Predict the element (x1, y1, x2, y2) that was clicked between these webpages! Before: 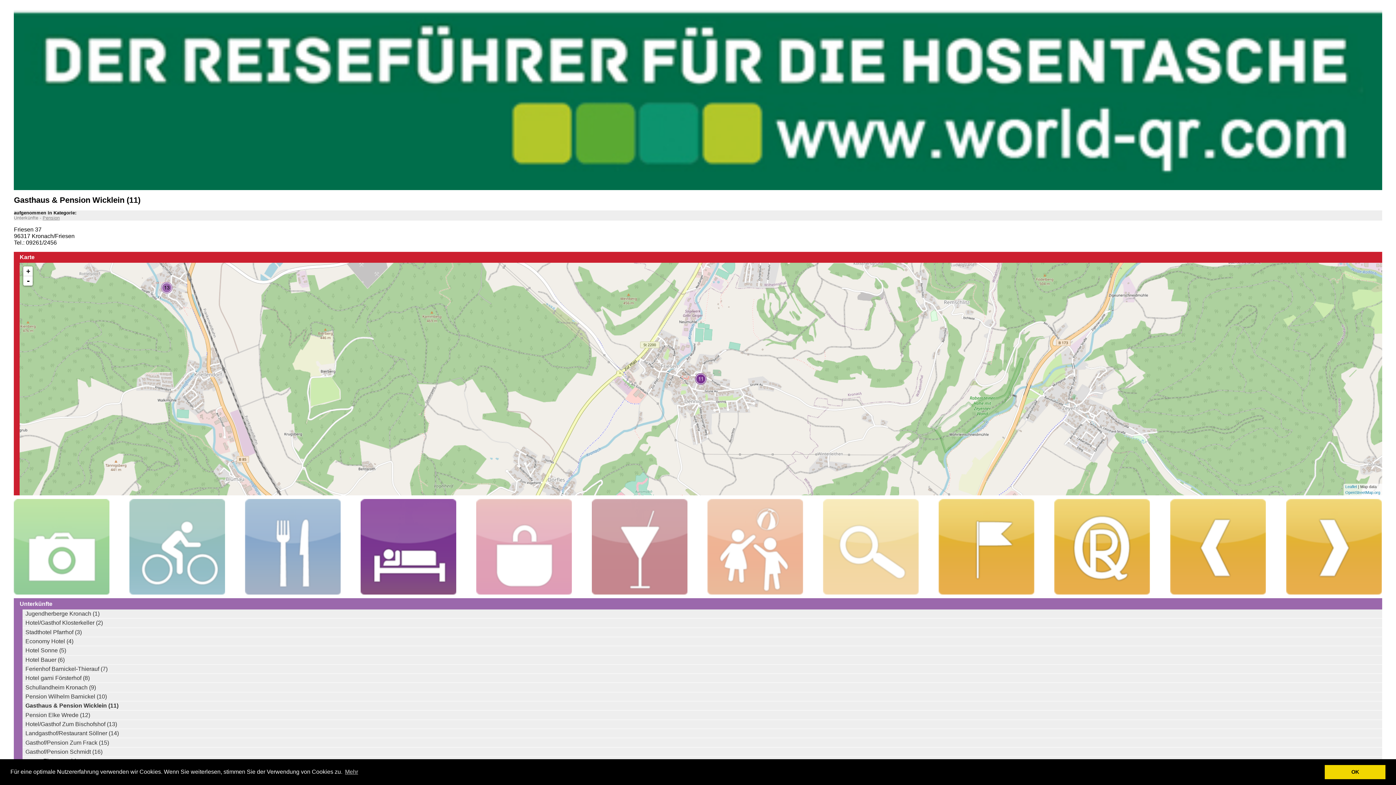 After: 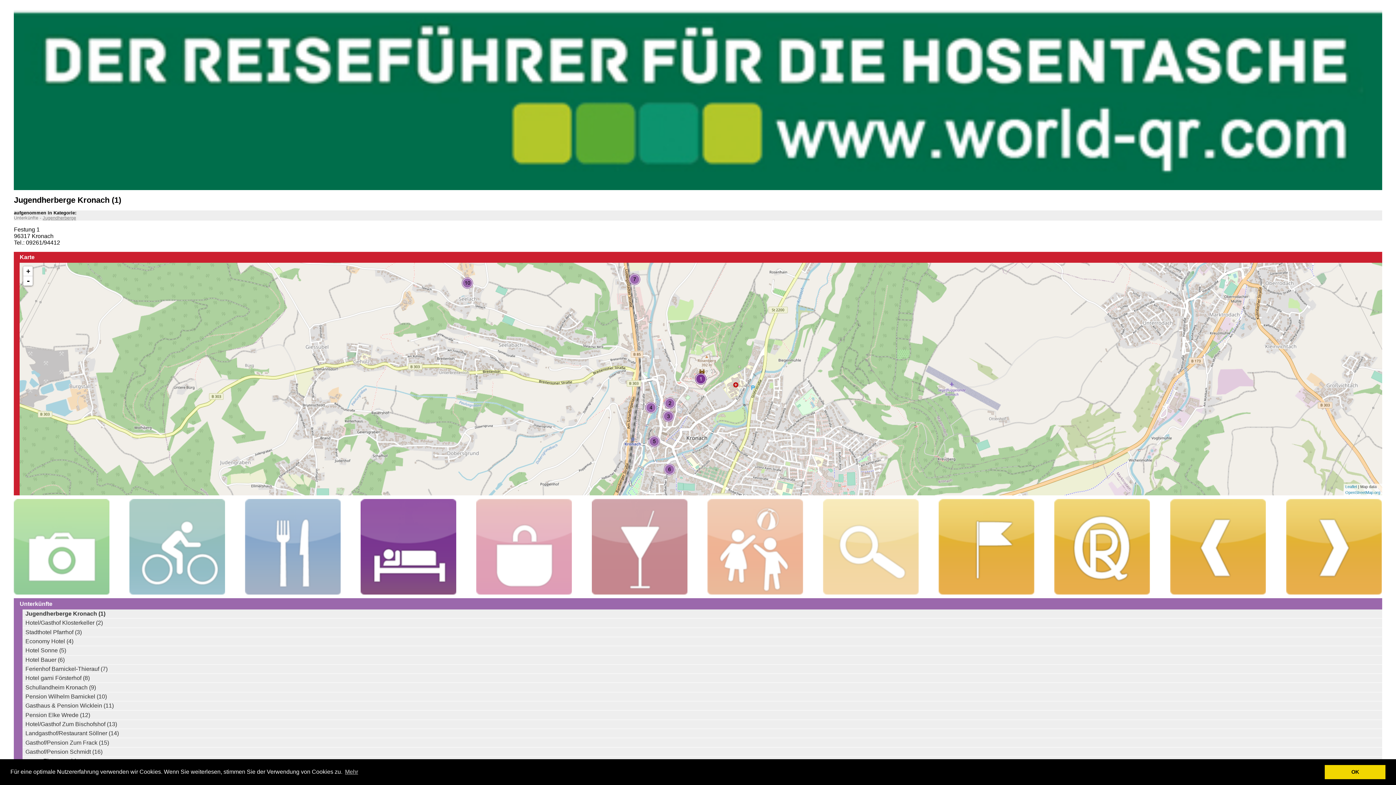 Action: bbox: (25, 610, 99, 617) label: Jugendherberge Kronach (1)